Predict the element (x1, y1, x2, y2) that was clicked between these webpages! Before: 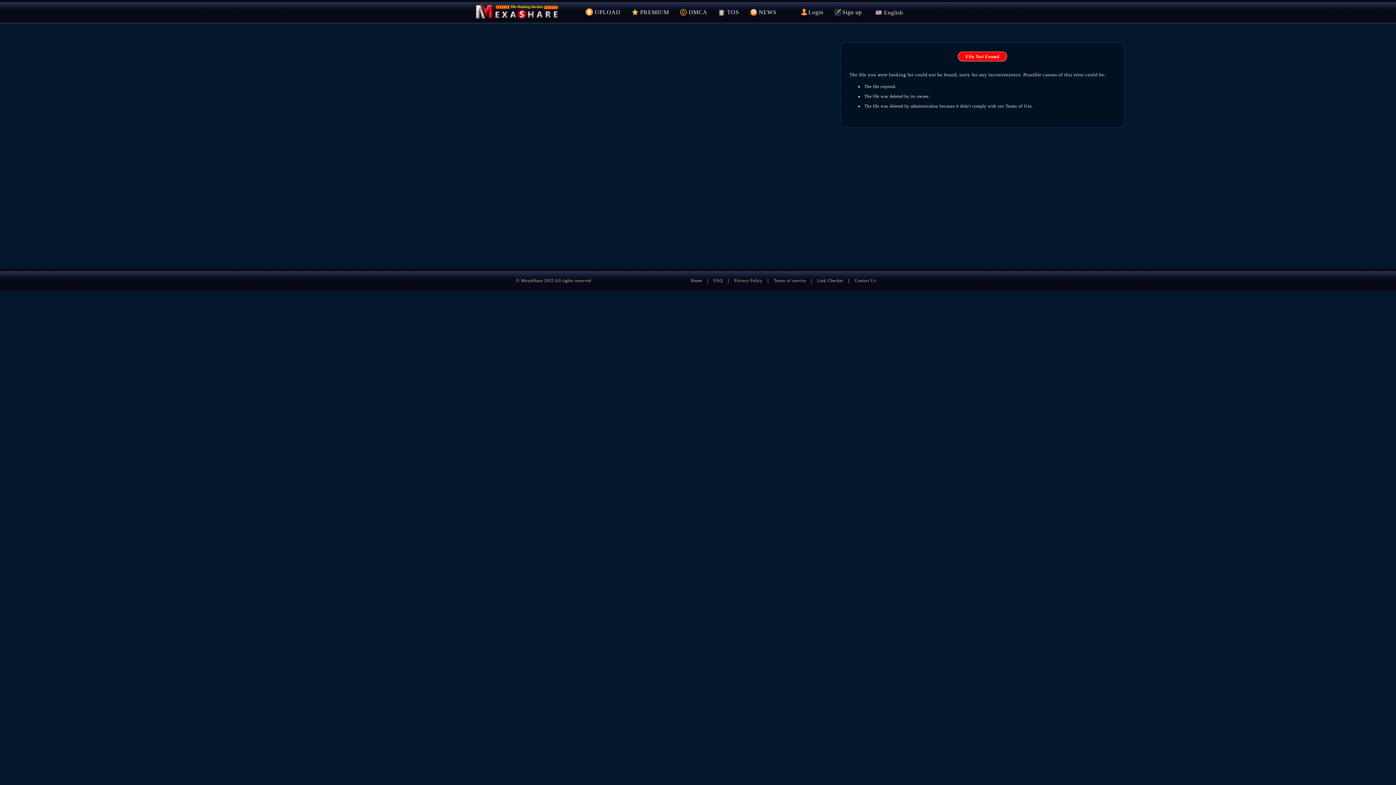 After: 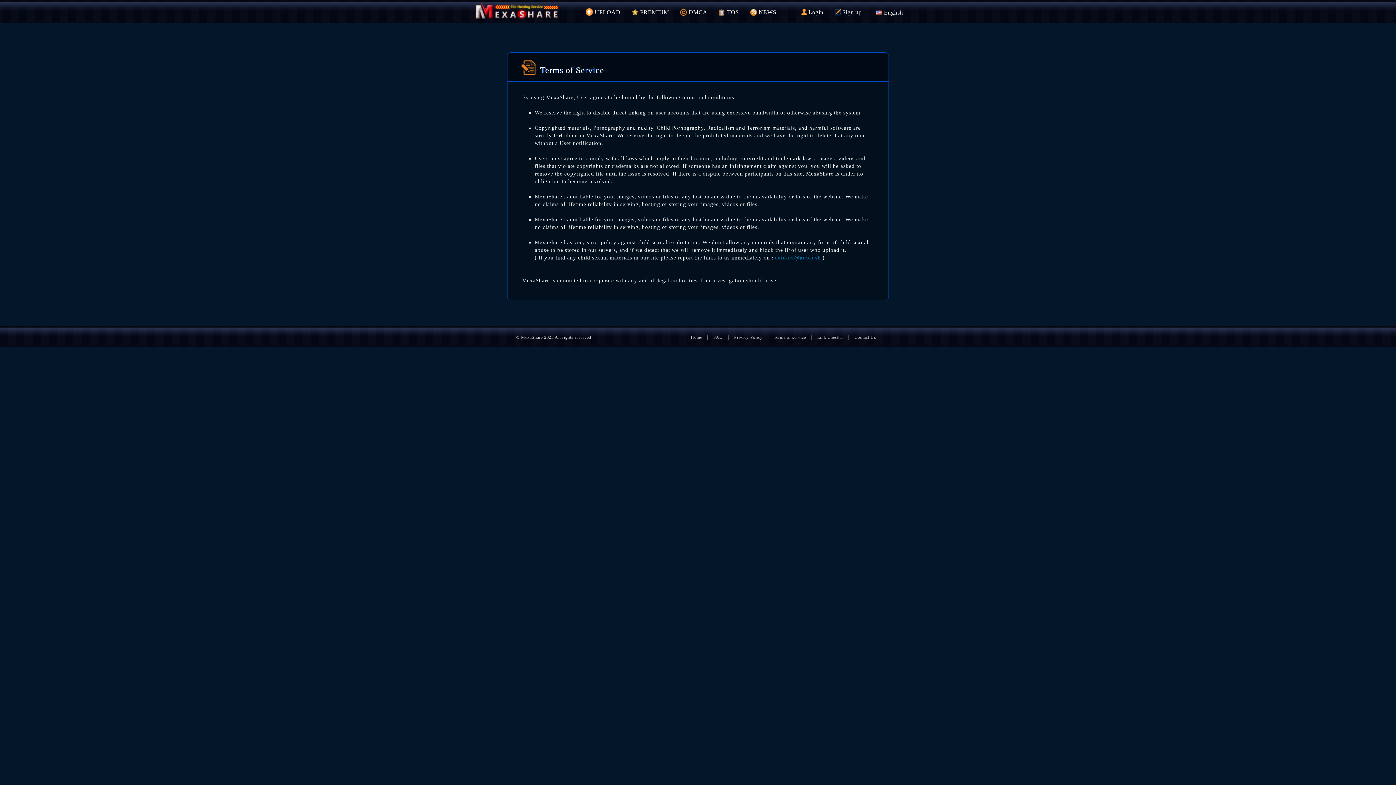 Action: label: TOS bbox: (718, 9, 739, 15)